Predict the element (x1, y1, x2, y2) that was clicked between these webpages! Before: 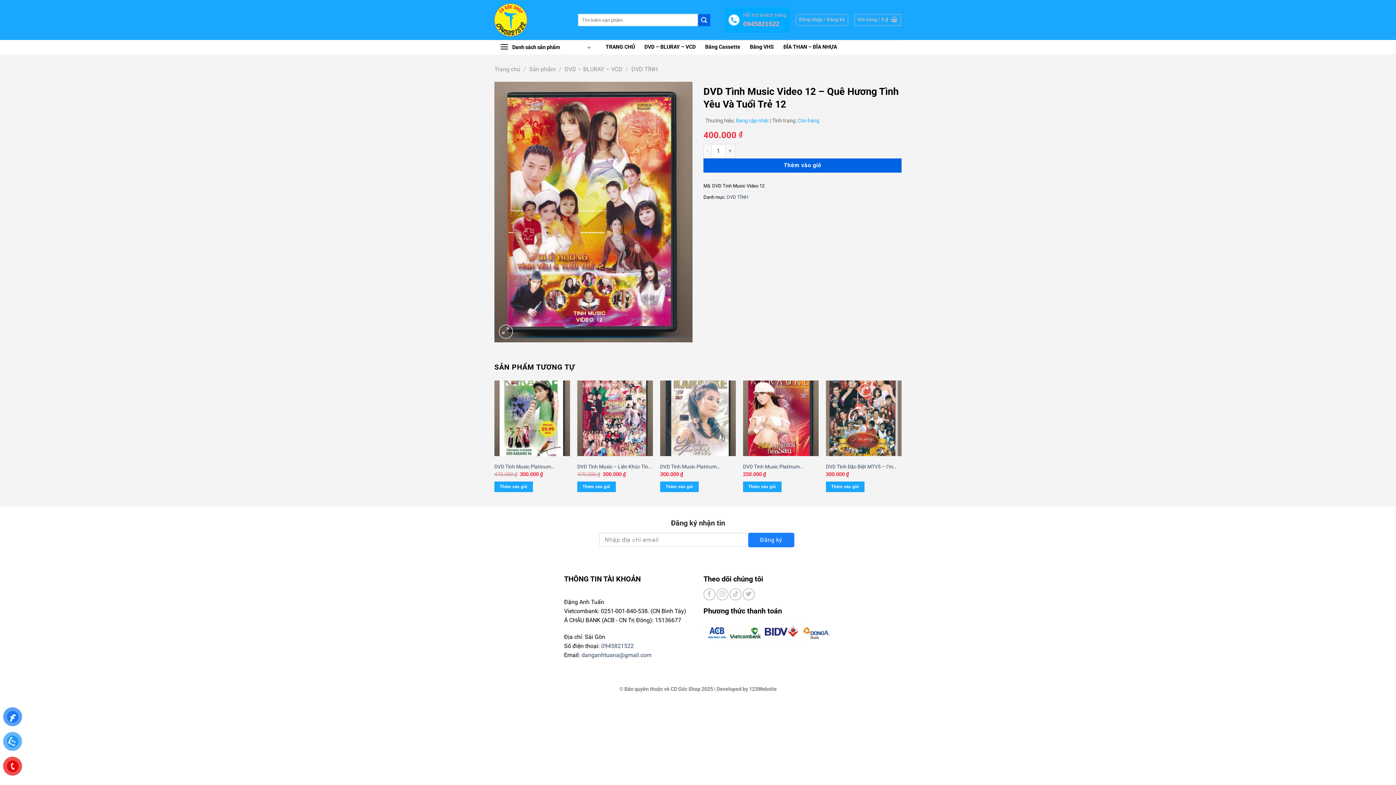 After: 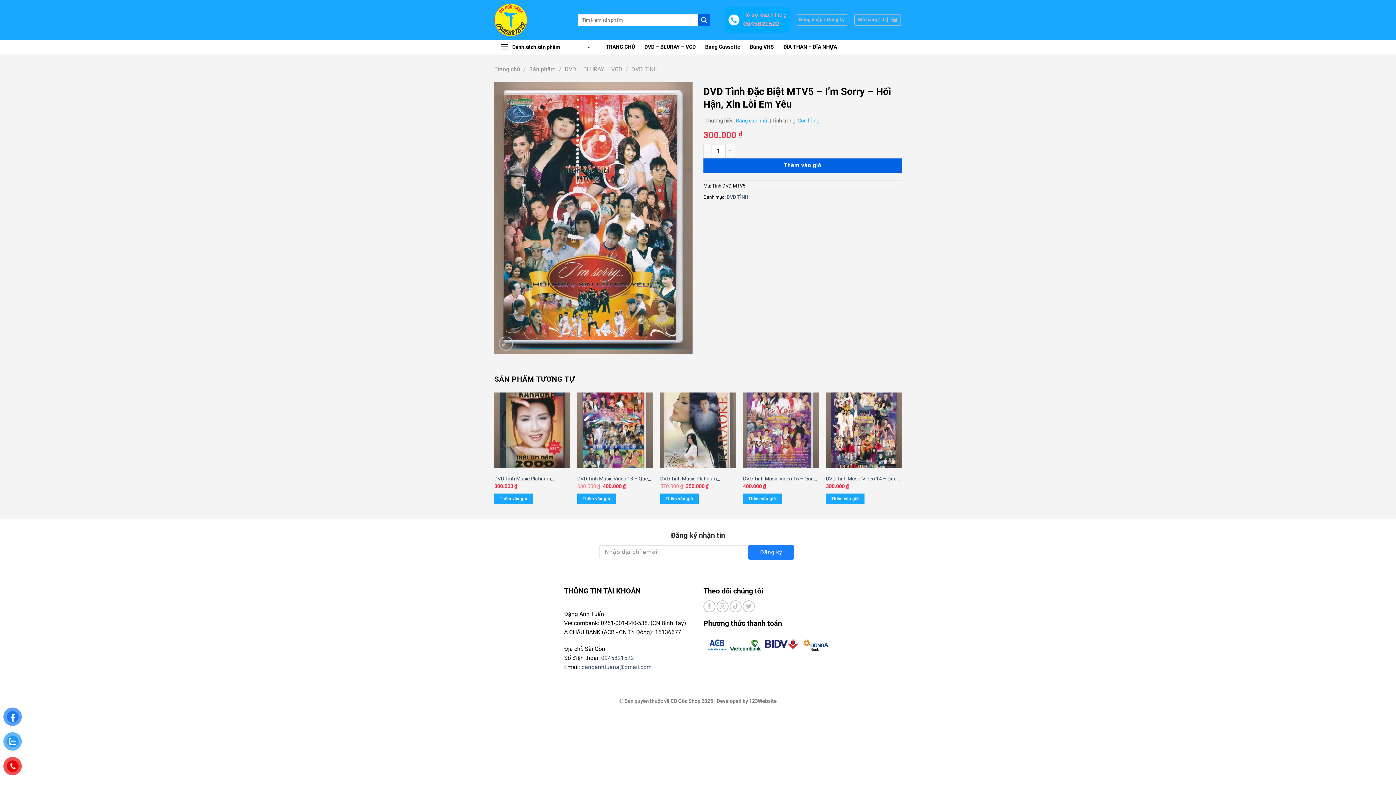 Action: bbox: (826, 463, 901, 470) label: DVD Tình Đặc Biệt MTV5 – I’m Sorry – Hối Hận, Xin Lỗi Em Yêu